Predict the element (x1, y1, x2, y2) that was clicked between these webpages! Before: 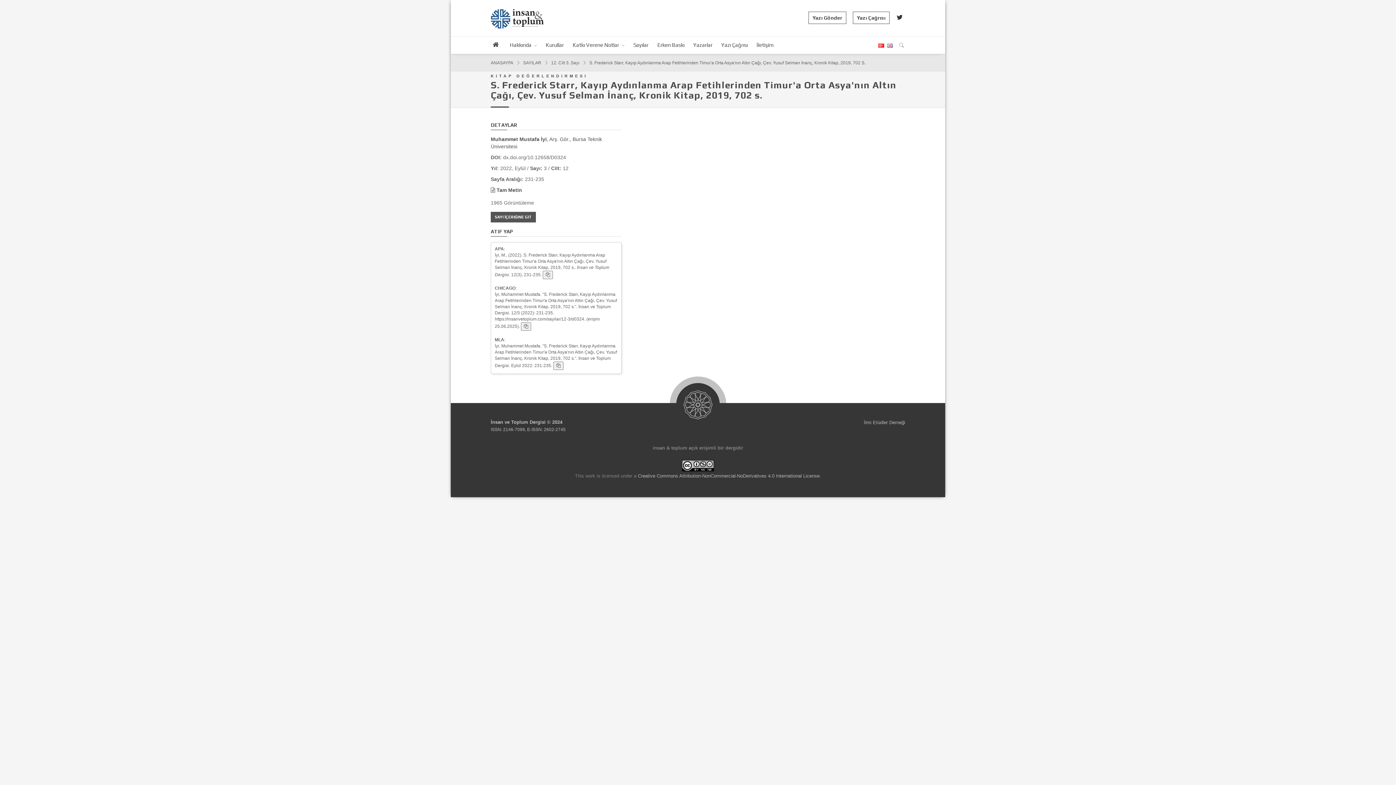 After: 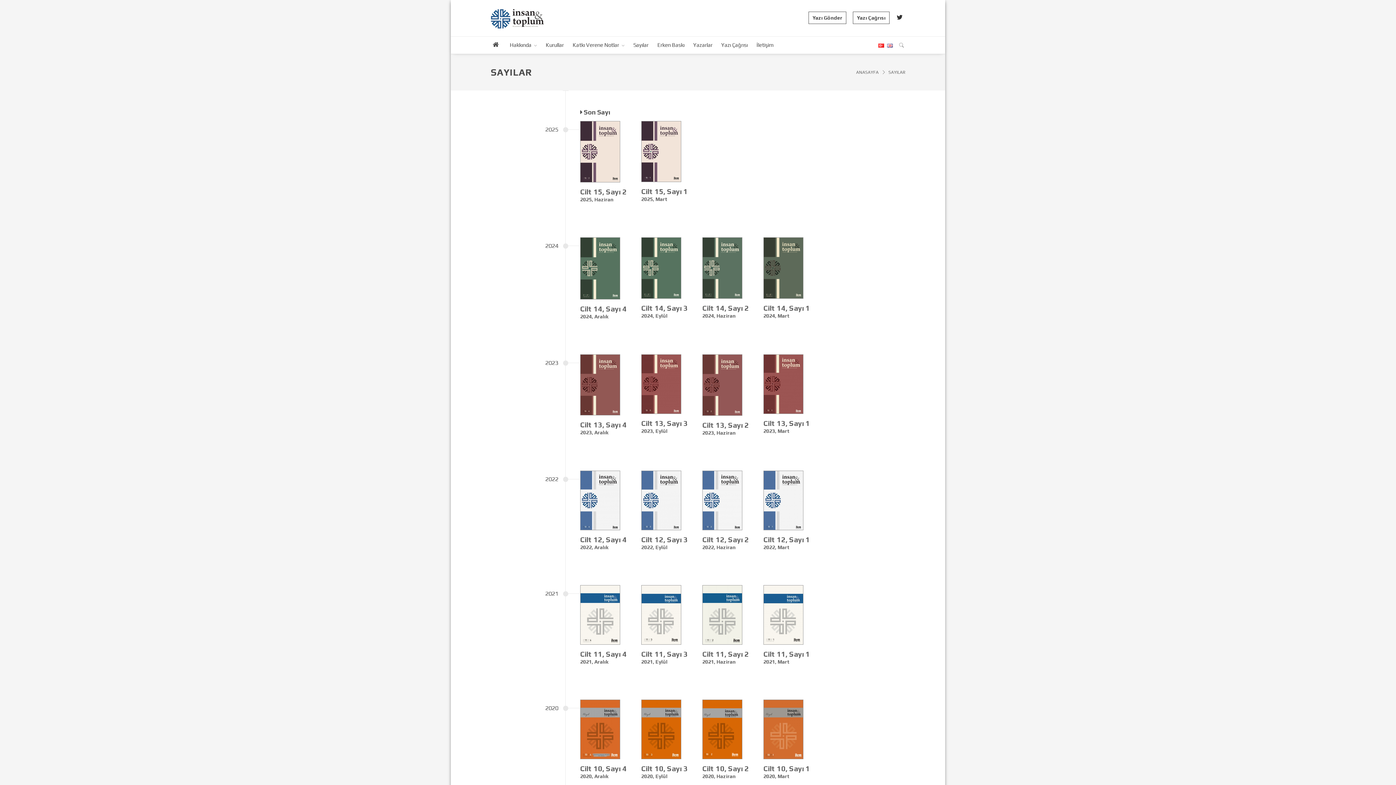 Action: label: Sayılar bbox: (626, 36, 649, 53)